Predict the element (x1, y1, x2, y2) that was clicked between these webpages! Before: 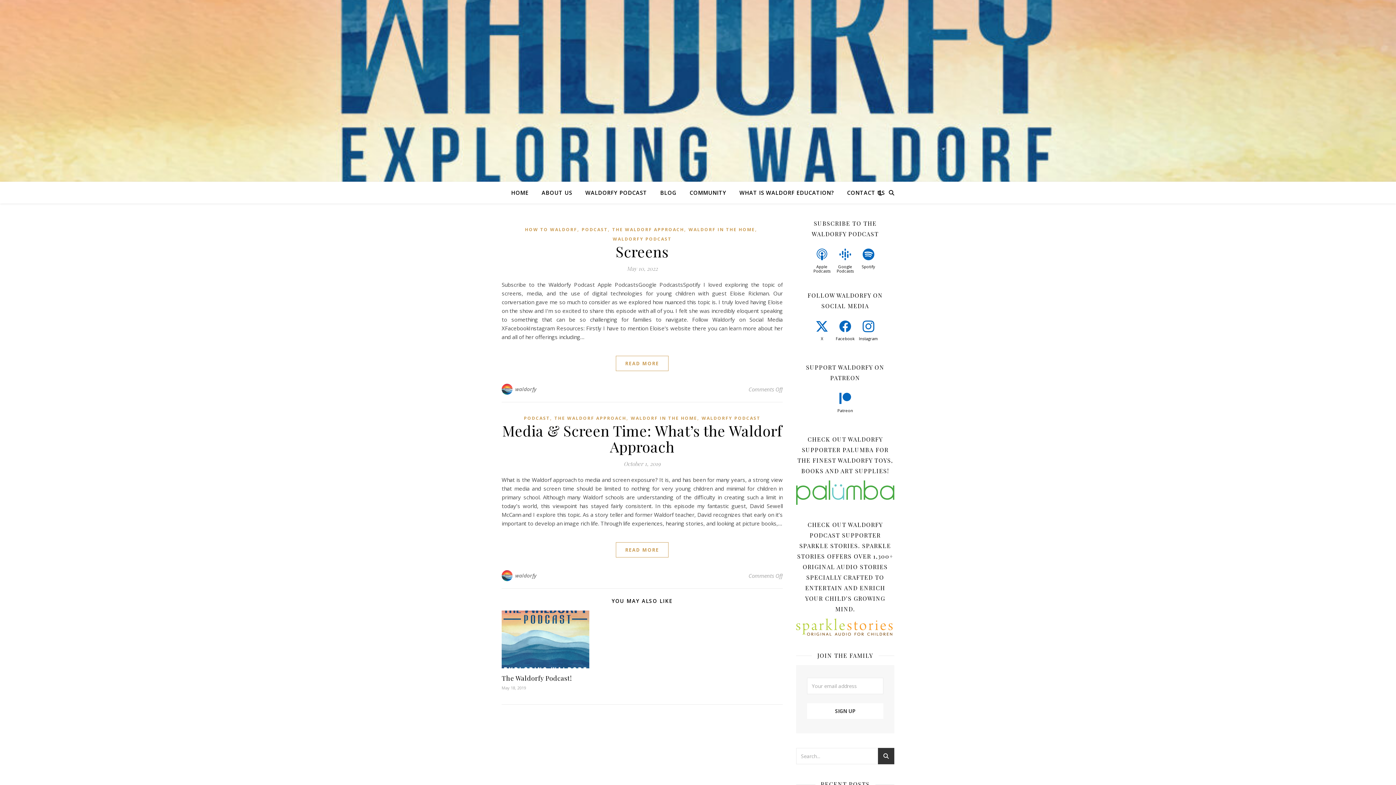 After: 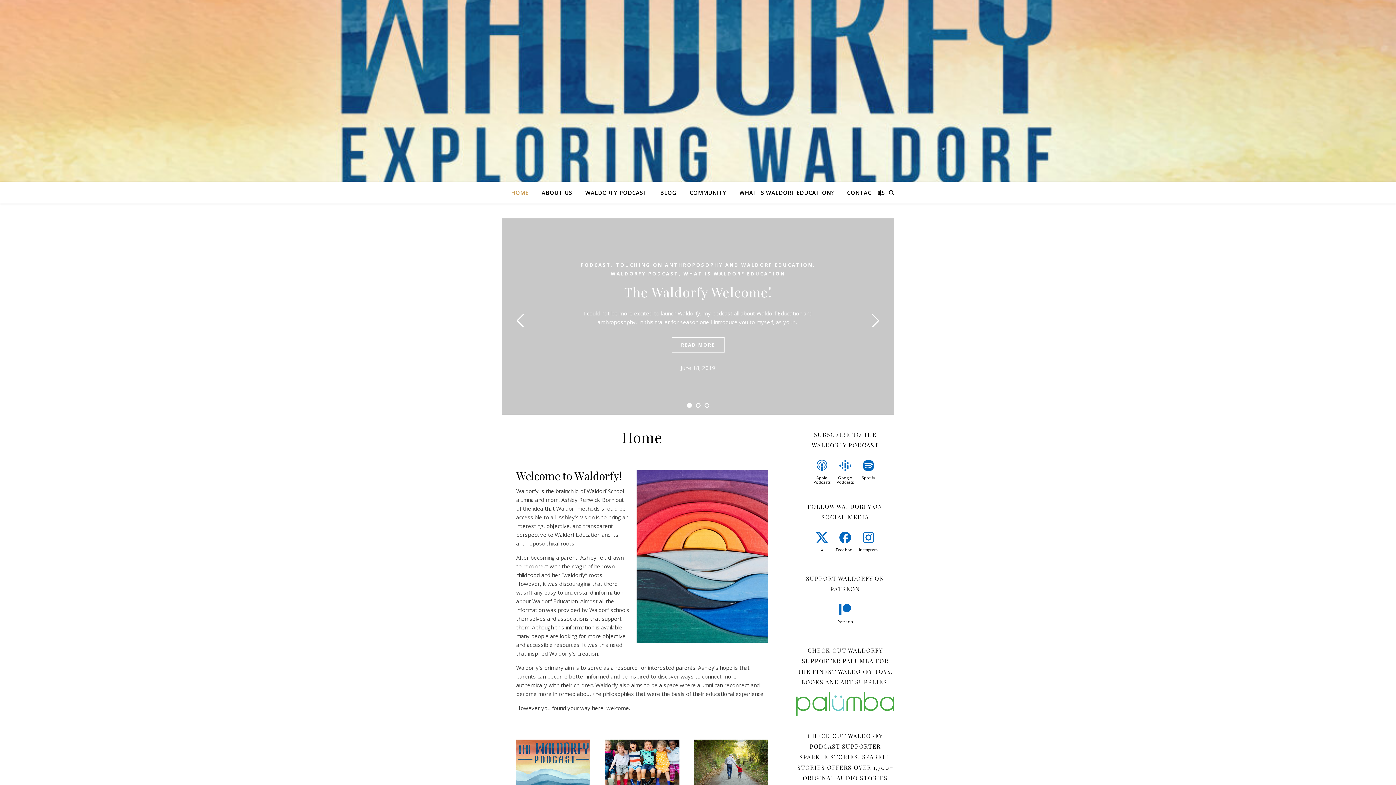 Action: label: HOME bbox: (511, 181, 534, 203)